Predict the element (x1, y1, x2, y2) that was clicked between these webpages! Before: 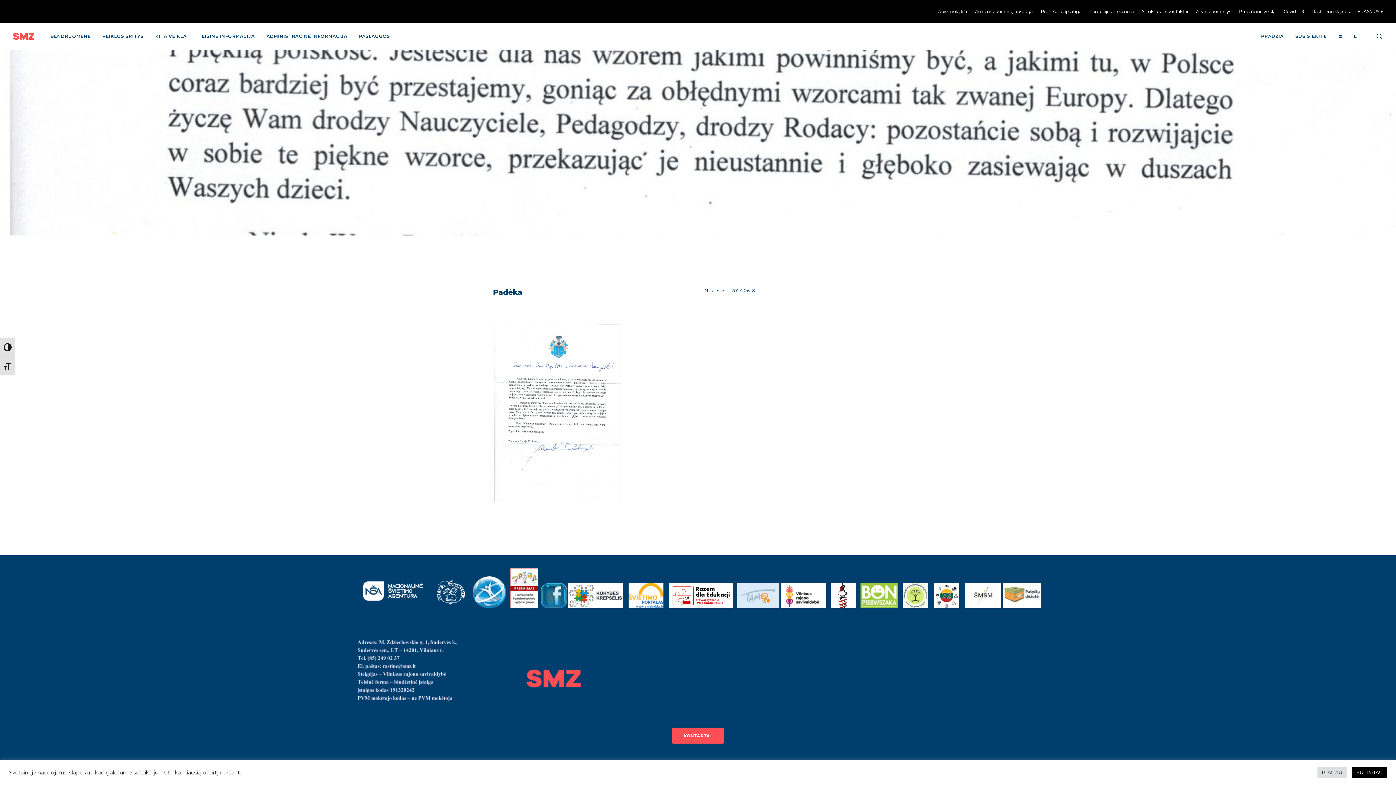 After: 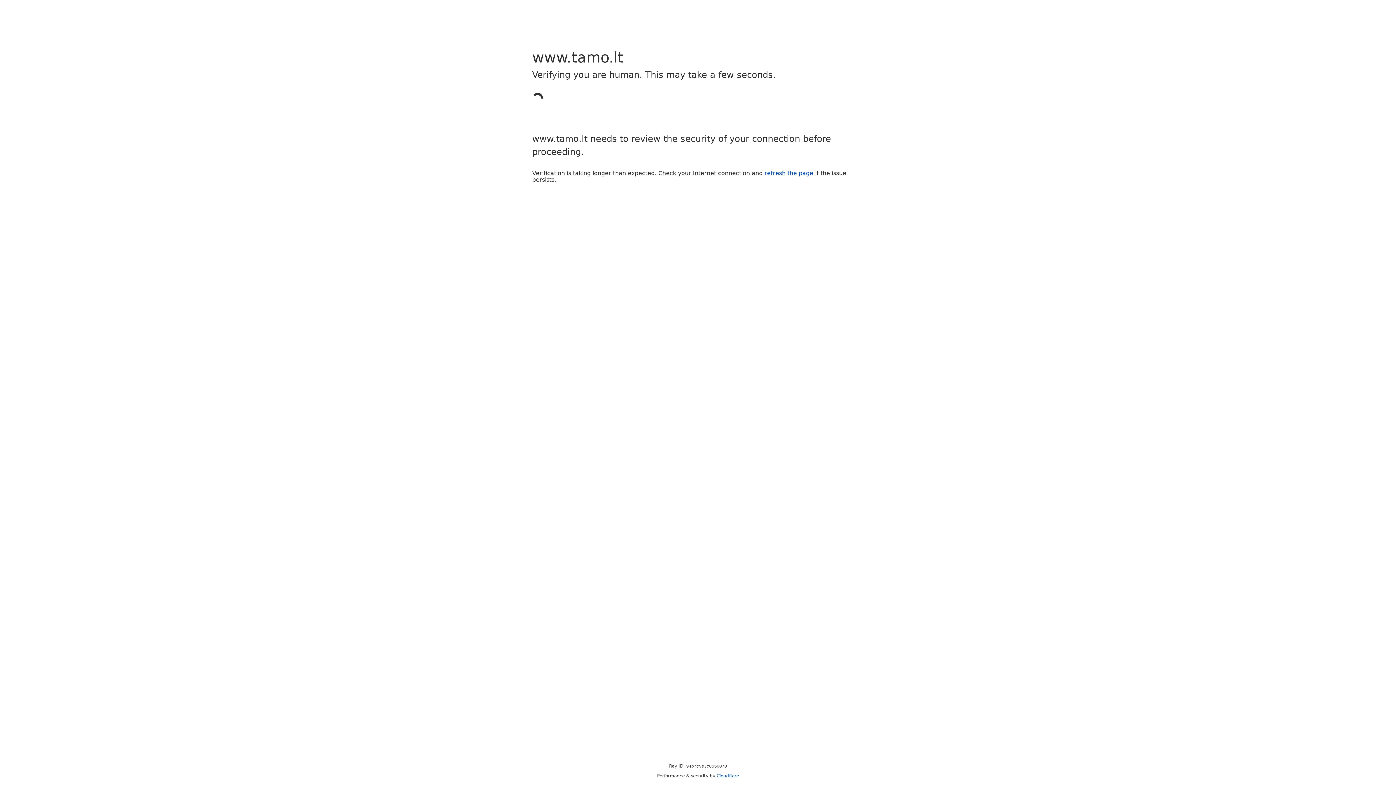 Action: bbox: (737, 602, 779, 610)